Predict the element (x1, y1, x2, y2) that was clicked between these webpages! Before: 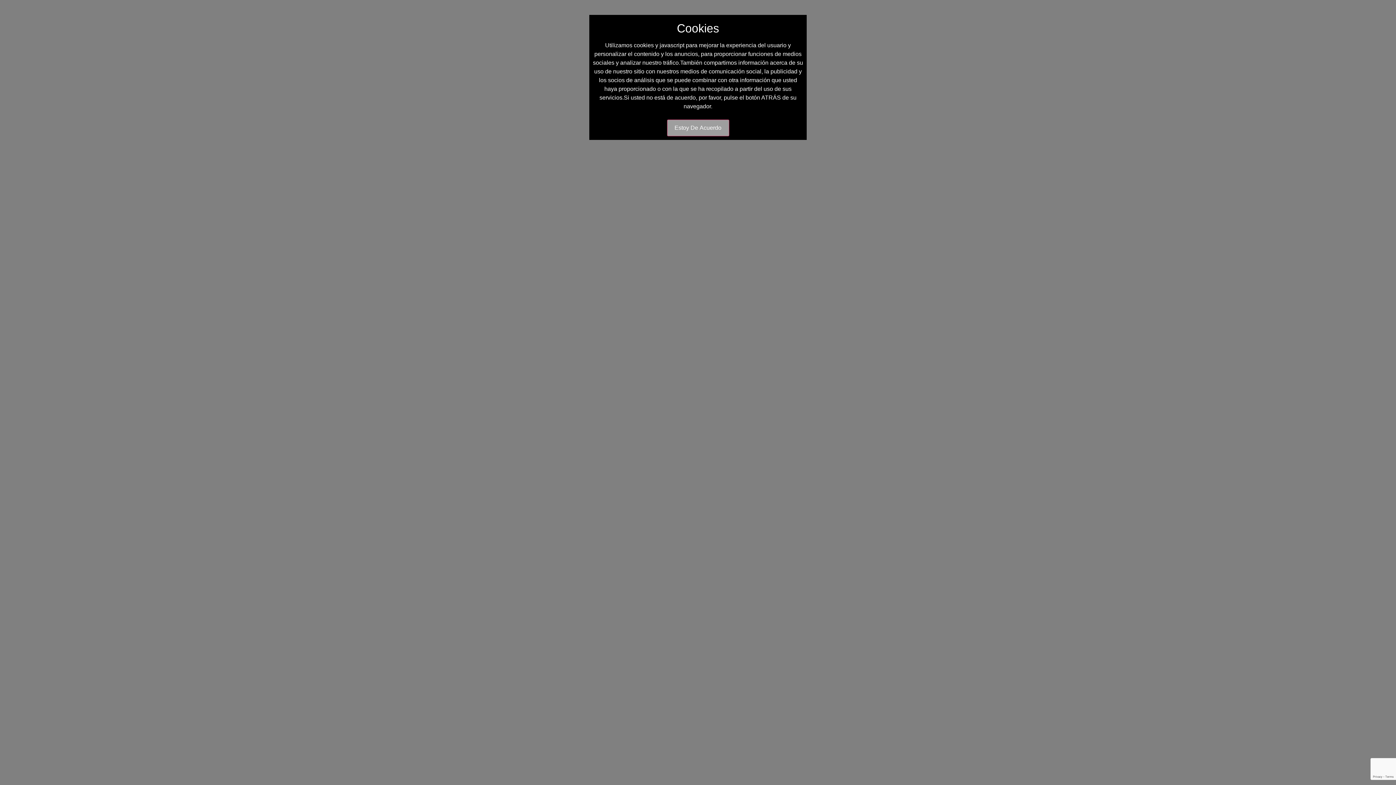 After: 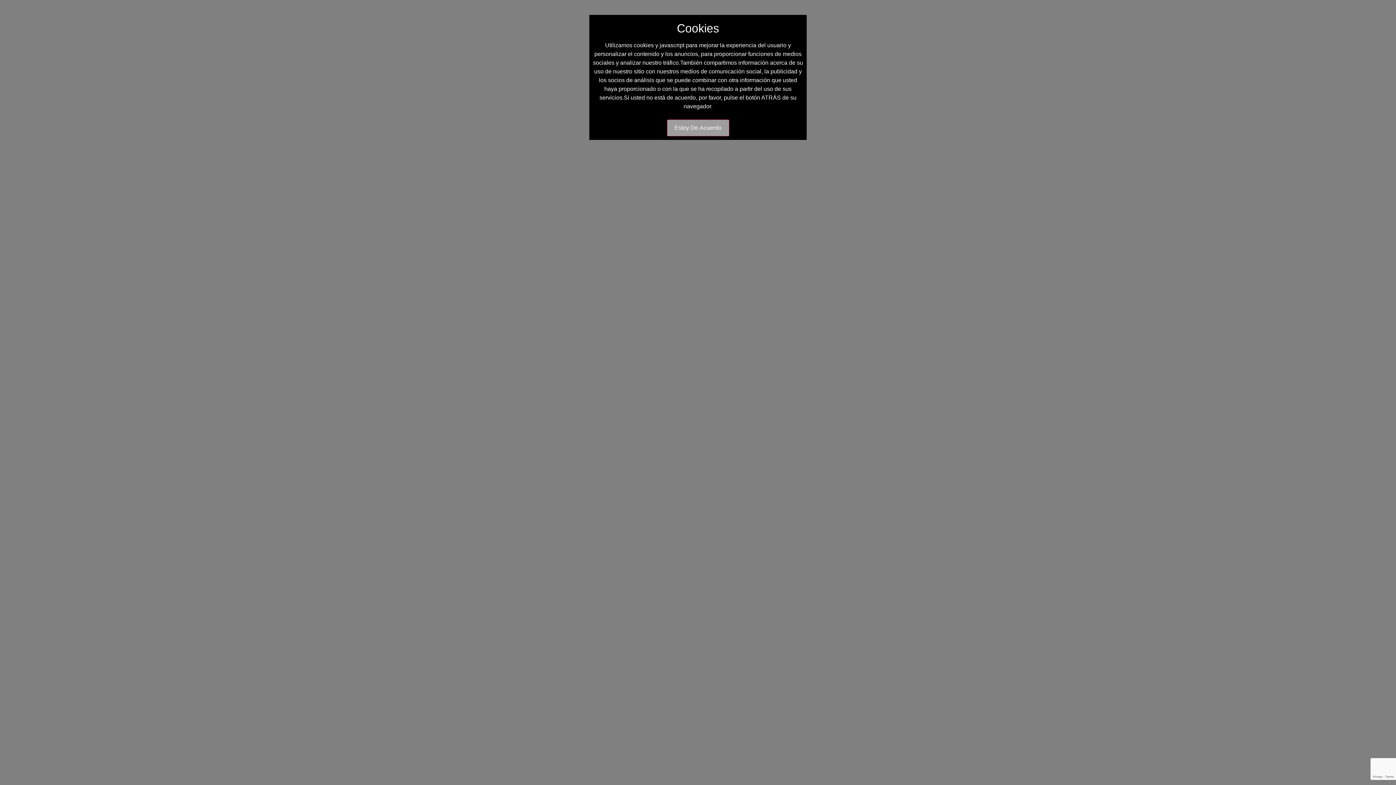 Action: label: Estoy De Acuerdo bbox: (667, 119, 729, 136)